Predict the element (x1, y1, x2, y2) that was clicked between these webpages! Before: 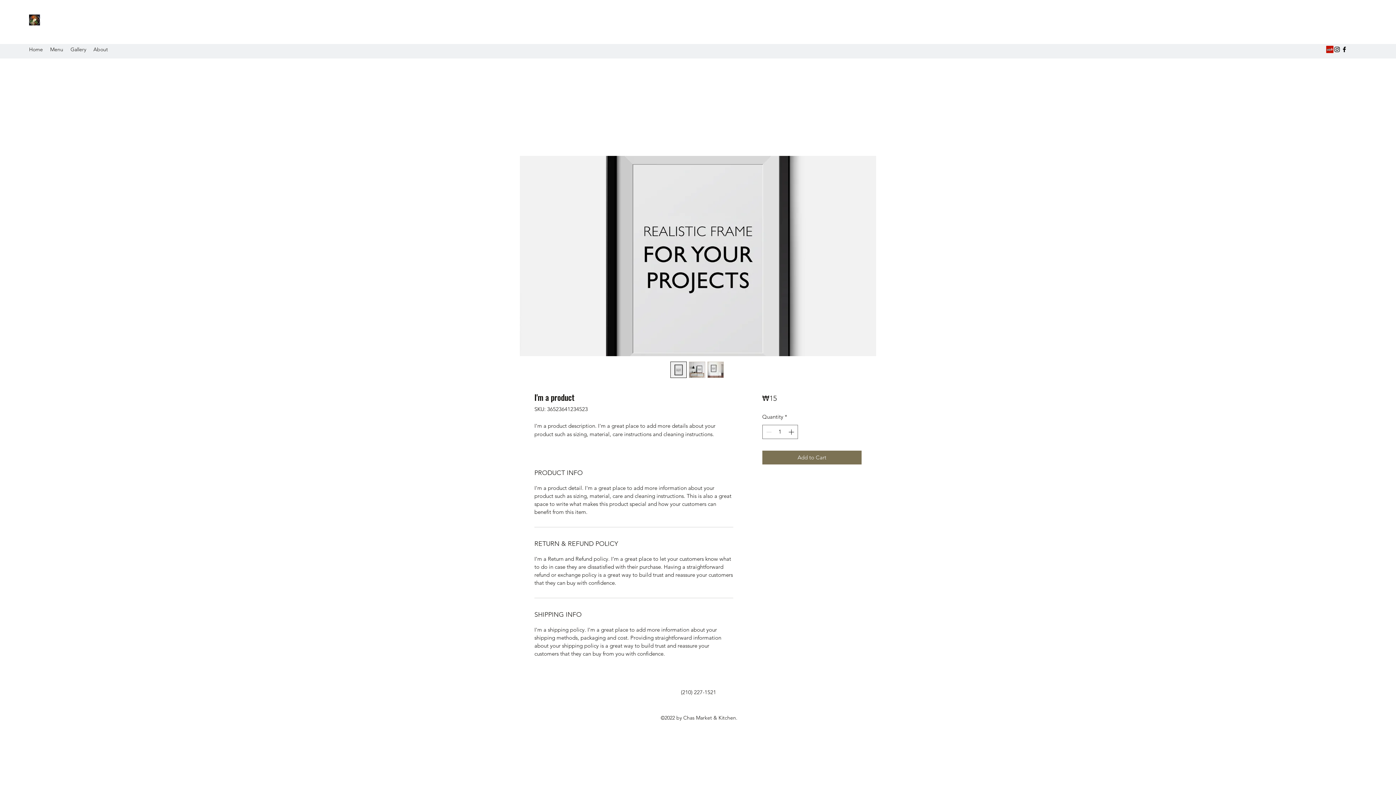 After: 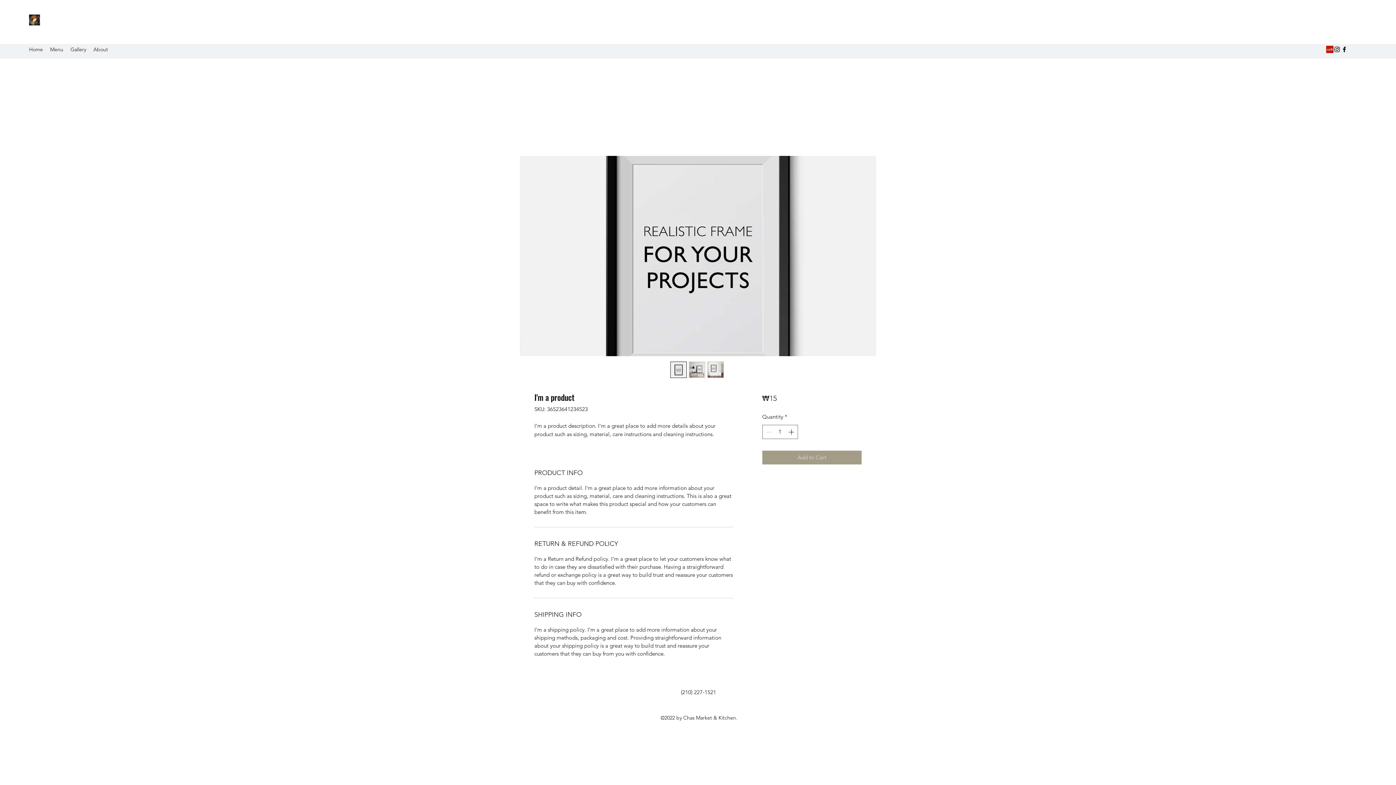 Action: label: Add to Cart bbox: (762, 450, 861, 464)